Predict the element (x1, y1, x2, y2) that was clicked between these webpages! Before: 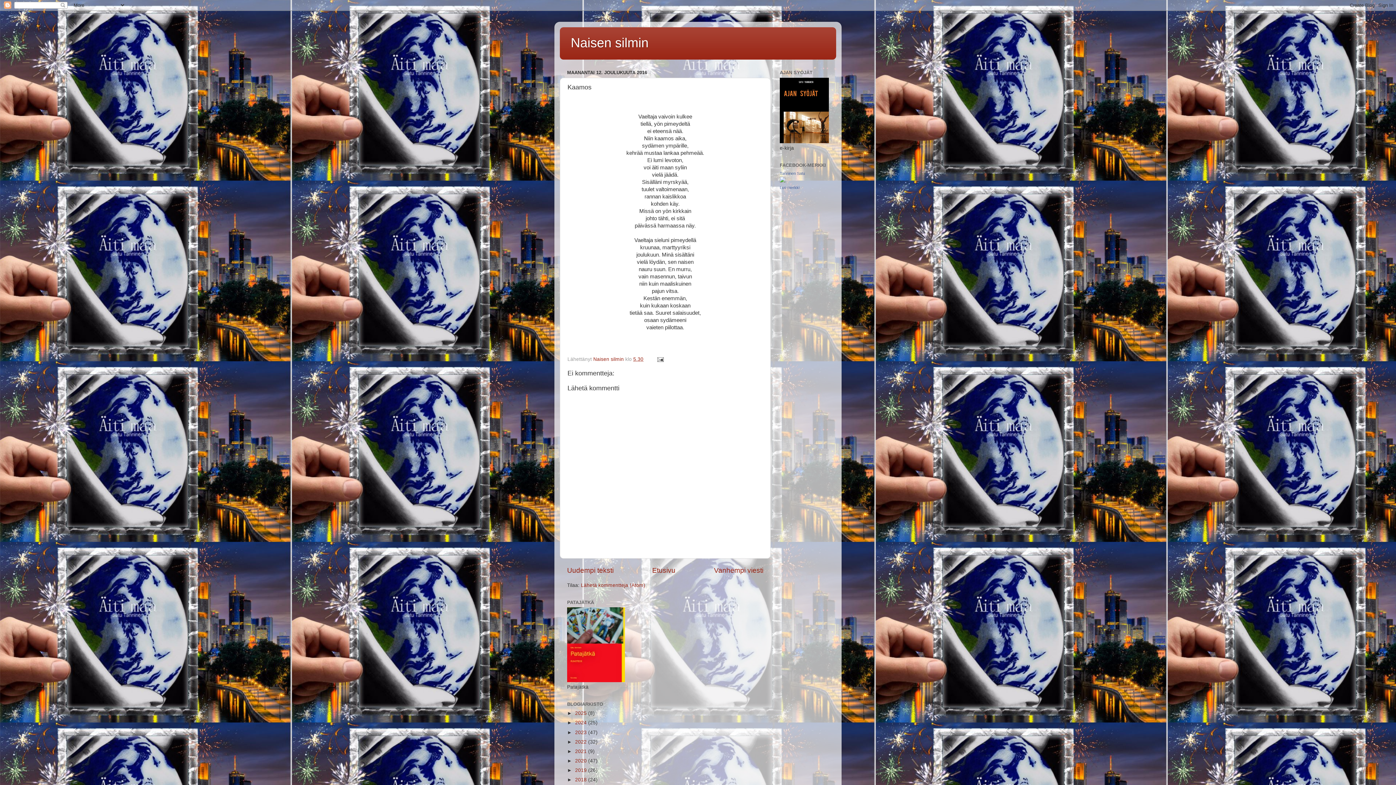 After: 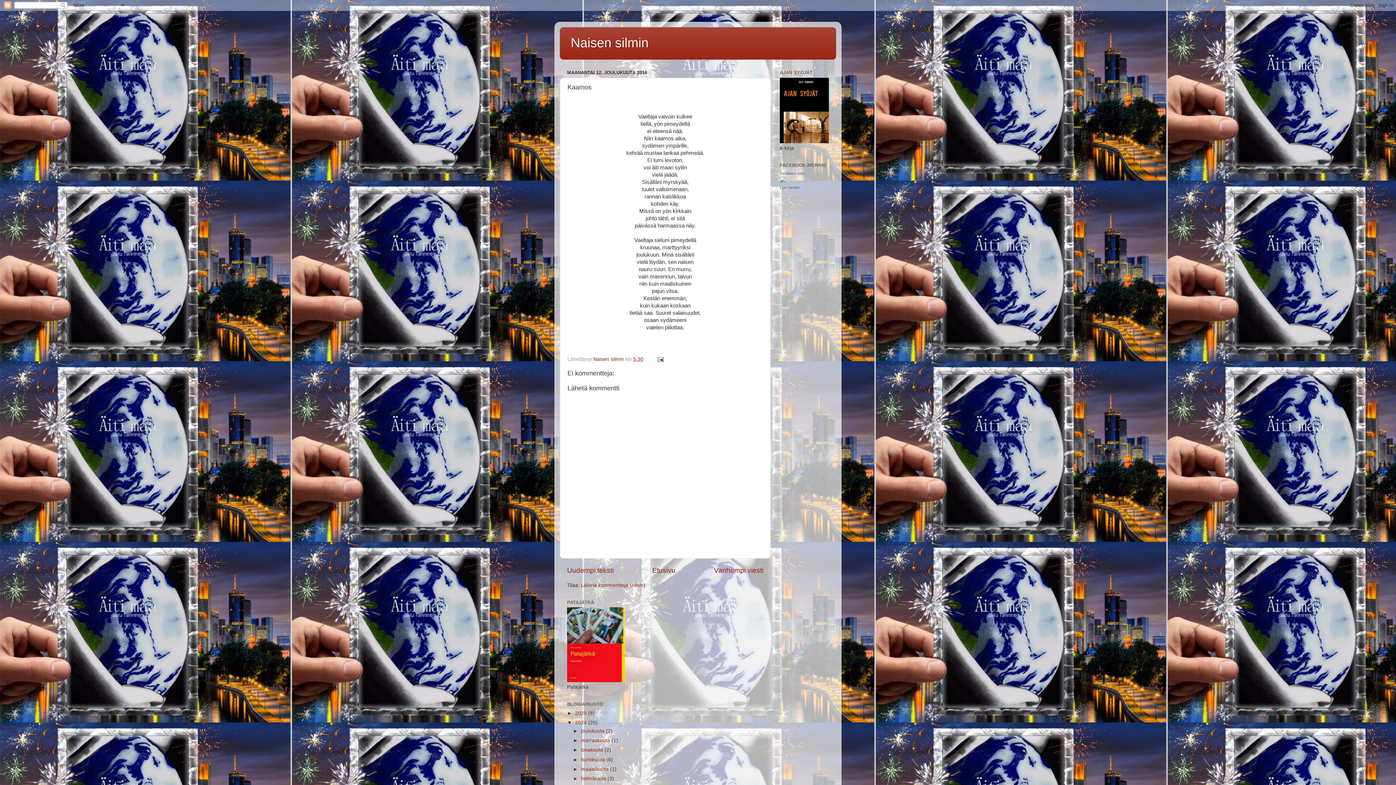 Action: label: ►   bbox: (567, 720, 575, 725)